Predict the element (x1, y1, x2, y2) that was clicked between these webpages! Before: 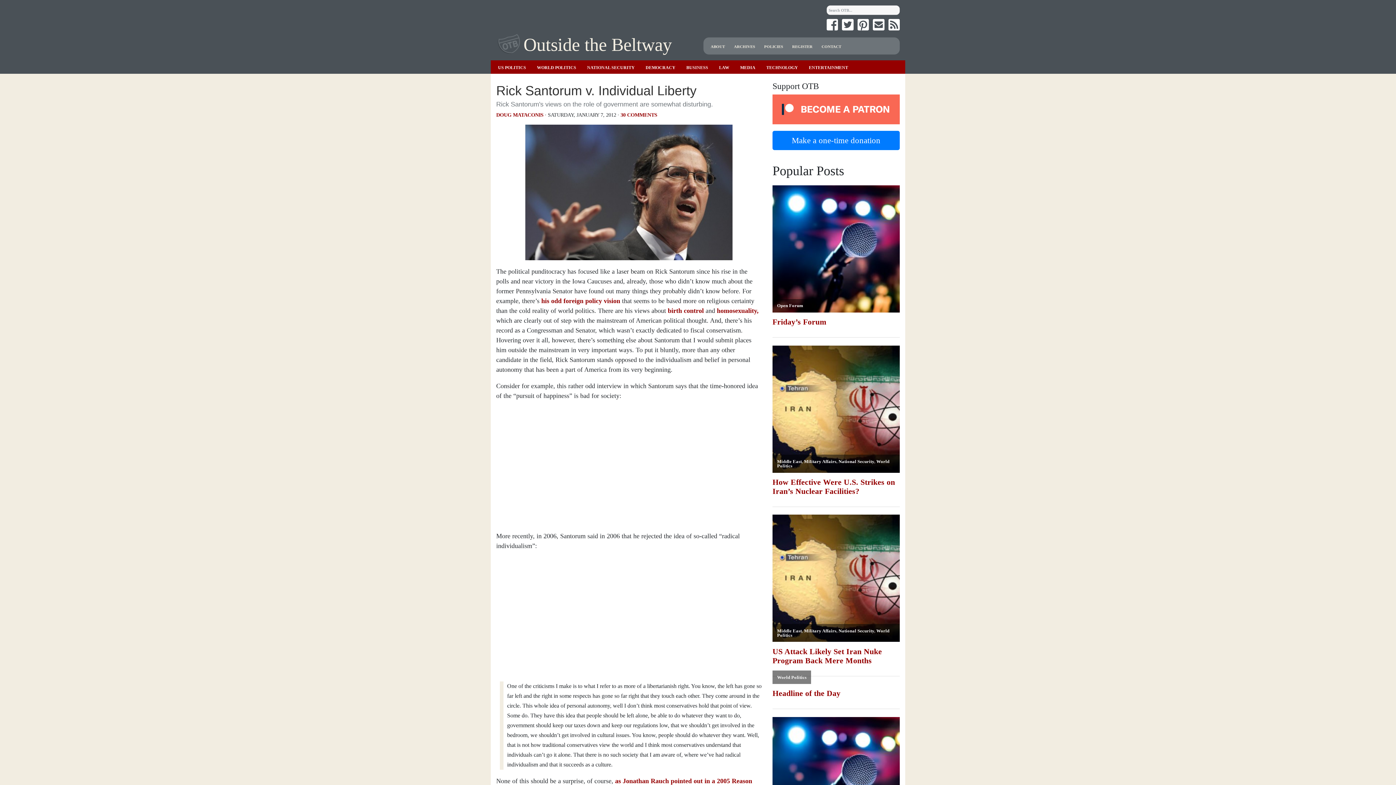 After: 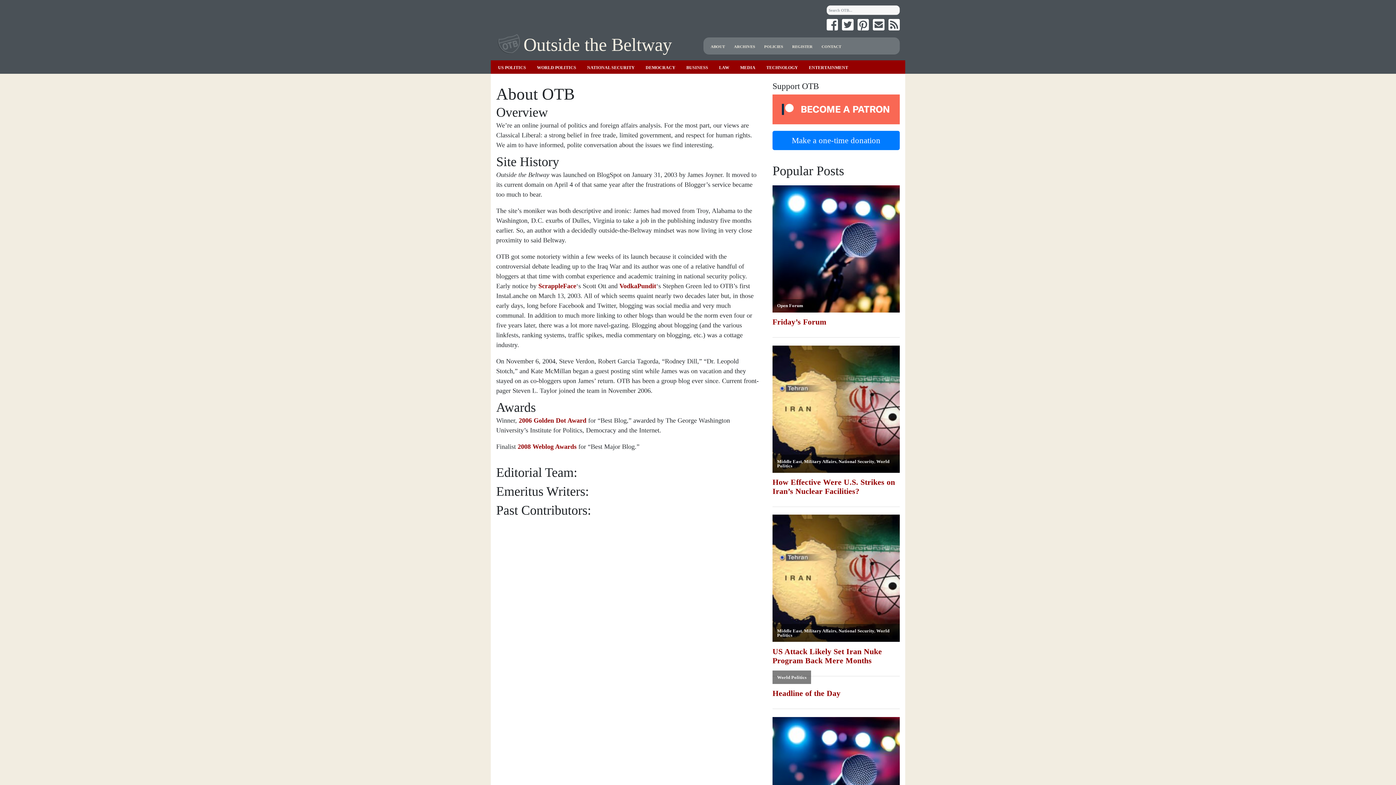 Action: label: ABOUT bbox: (710, 44, 725, 48)